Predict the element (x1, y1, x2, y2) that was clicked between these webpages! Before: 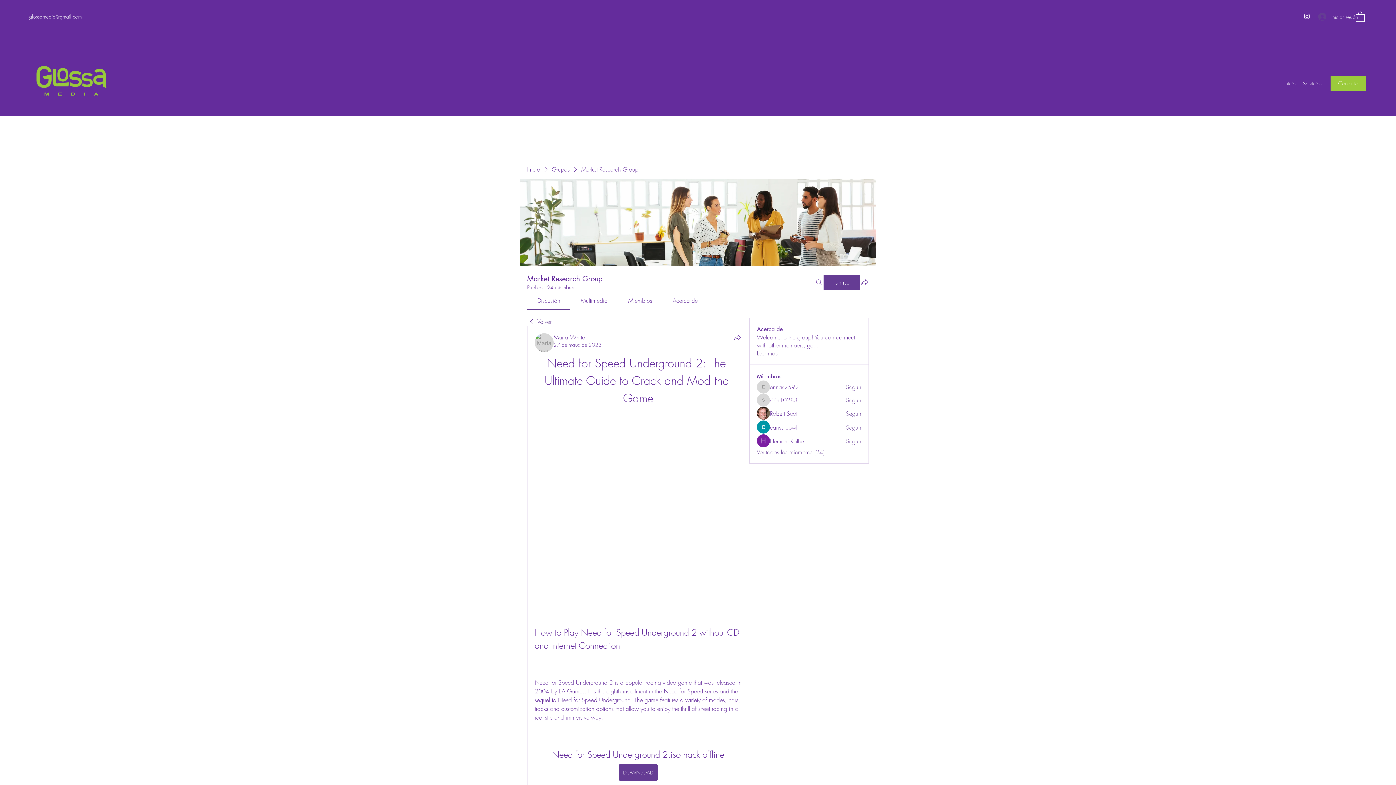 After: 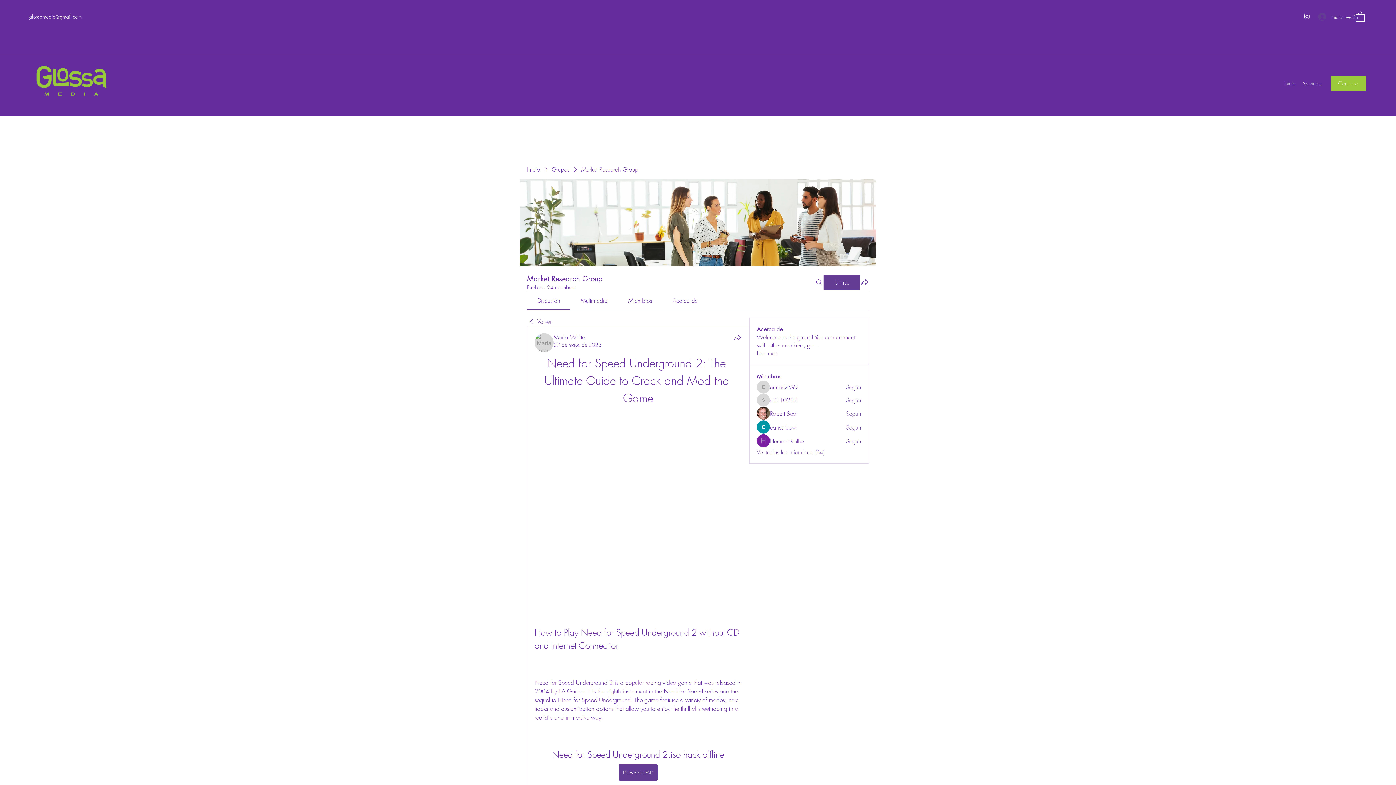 Action: label: glossamedia@gmail.com bbox: (29, 13, 81, 20)